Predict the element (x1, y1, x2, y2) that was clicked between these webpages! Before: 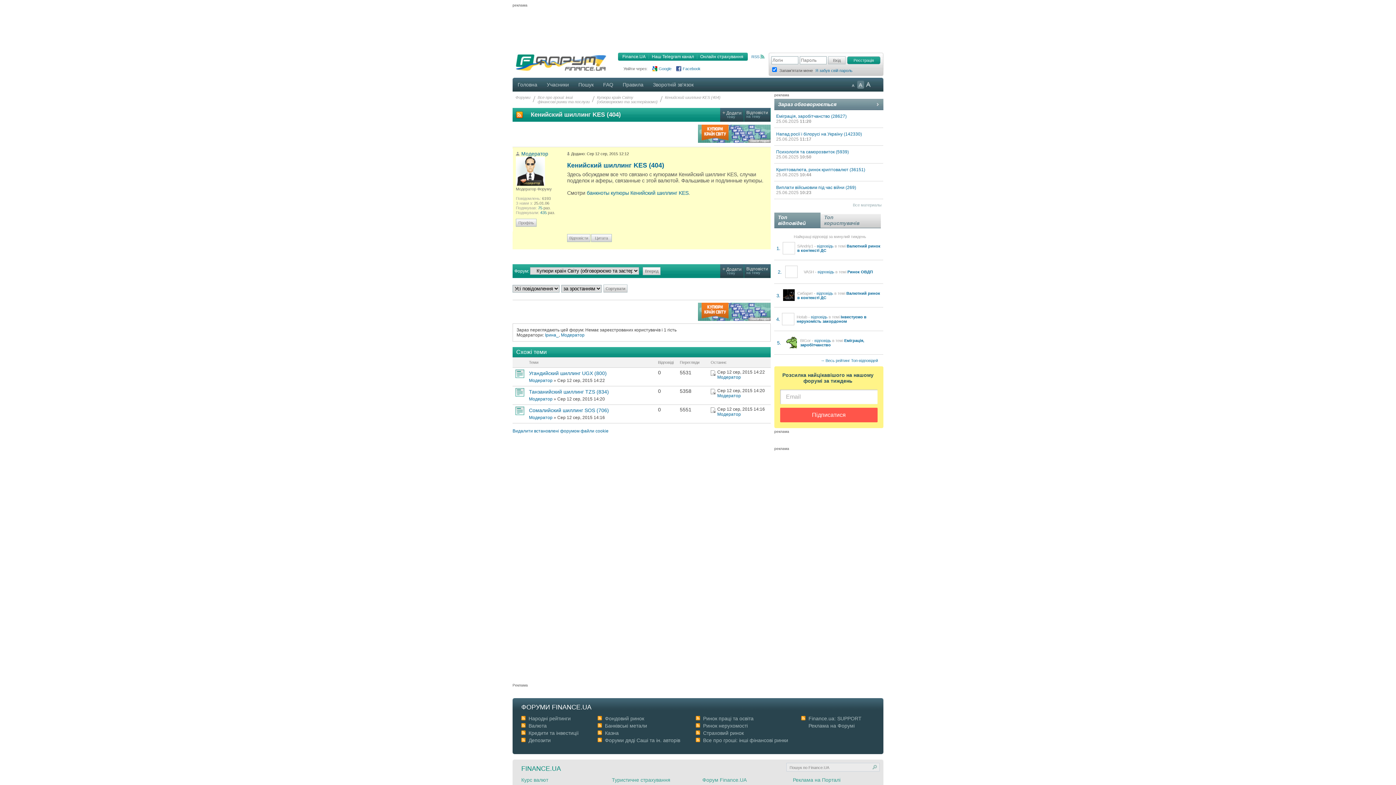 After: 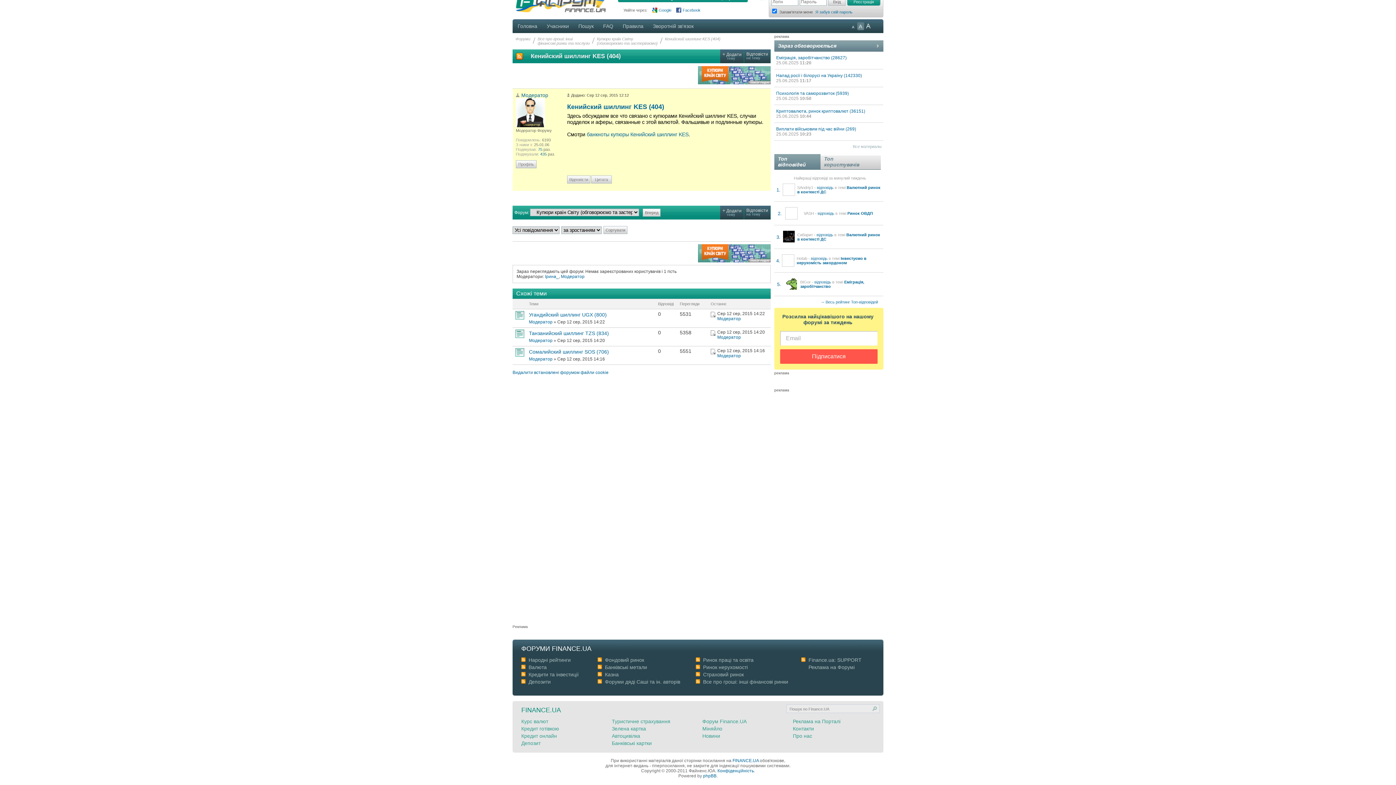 Action: bbox: (567, 151, 570, 156)